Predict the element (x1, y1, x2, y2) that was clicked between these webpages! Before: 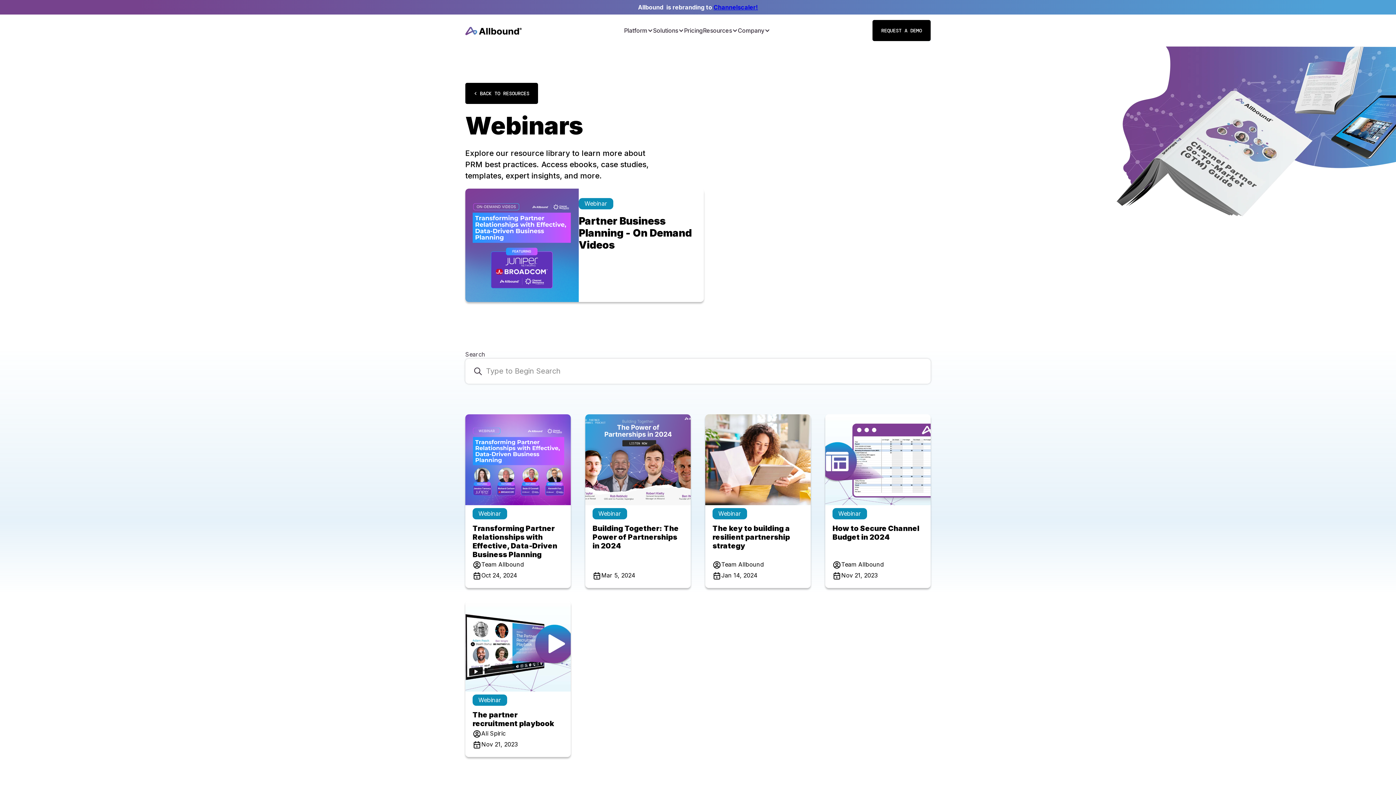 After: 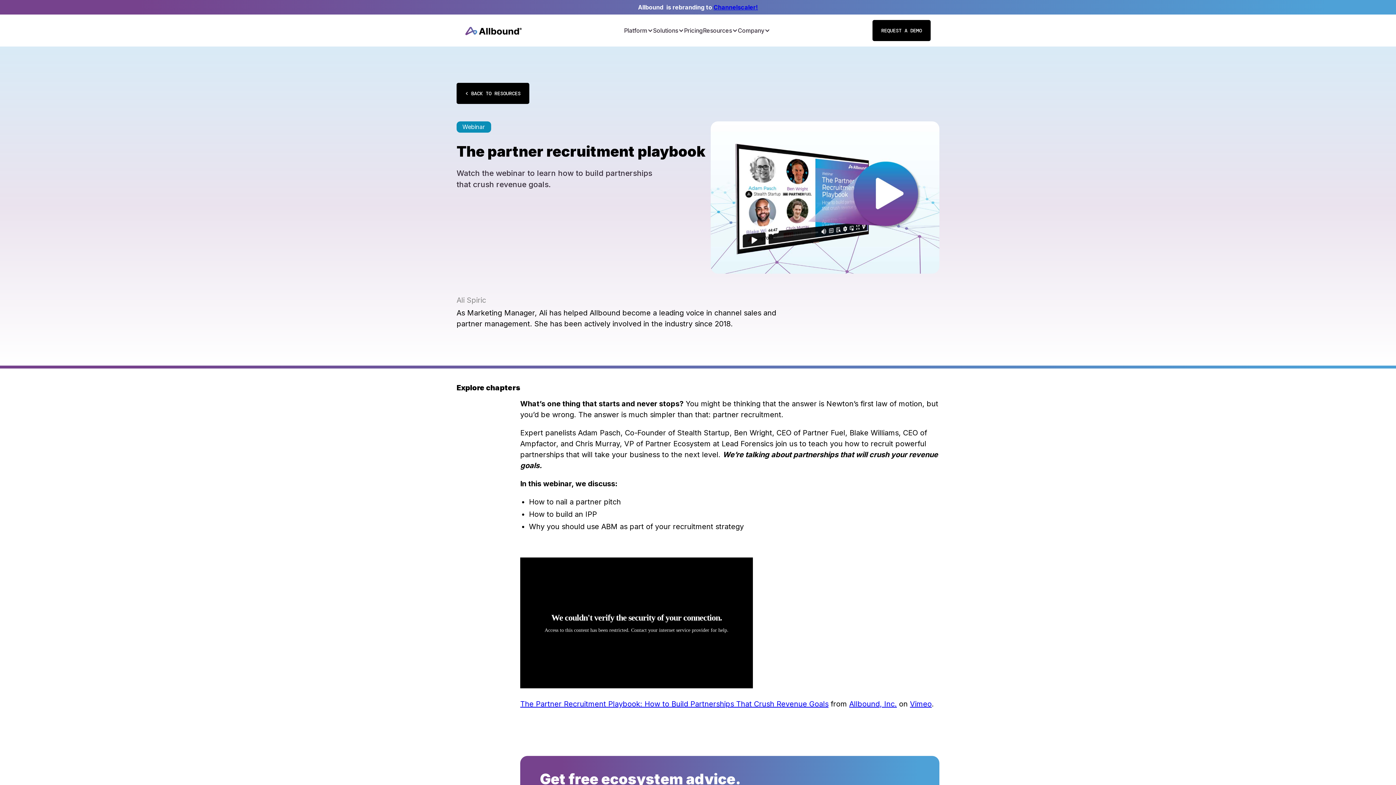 Action: bbox: (465, 601, 570, 757) label: View Blog Post
Webinar
The partner recruitment playbook
Ali Spiric
Nov 21, 2023